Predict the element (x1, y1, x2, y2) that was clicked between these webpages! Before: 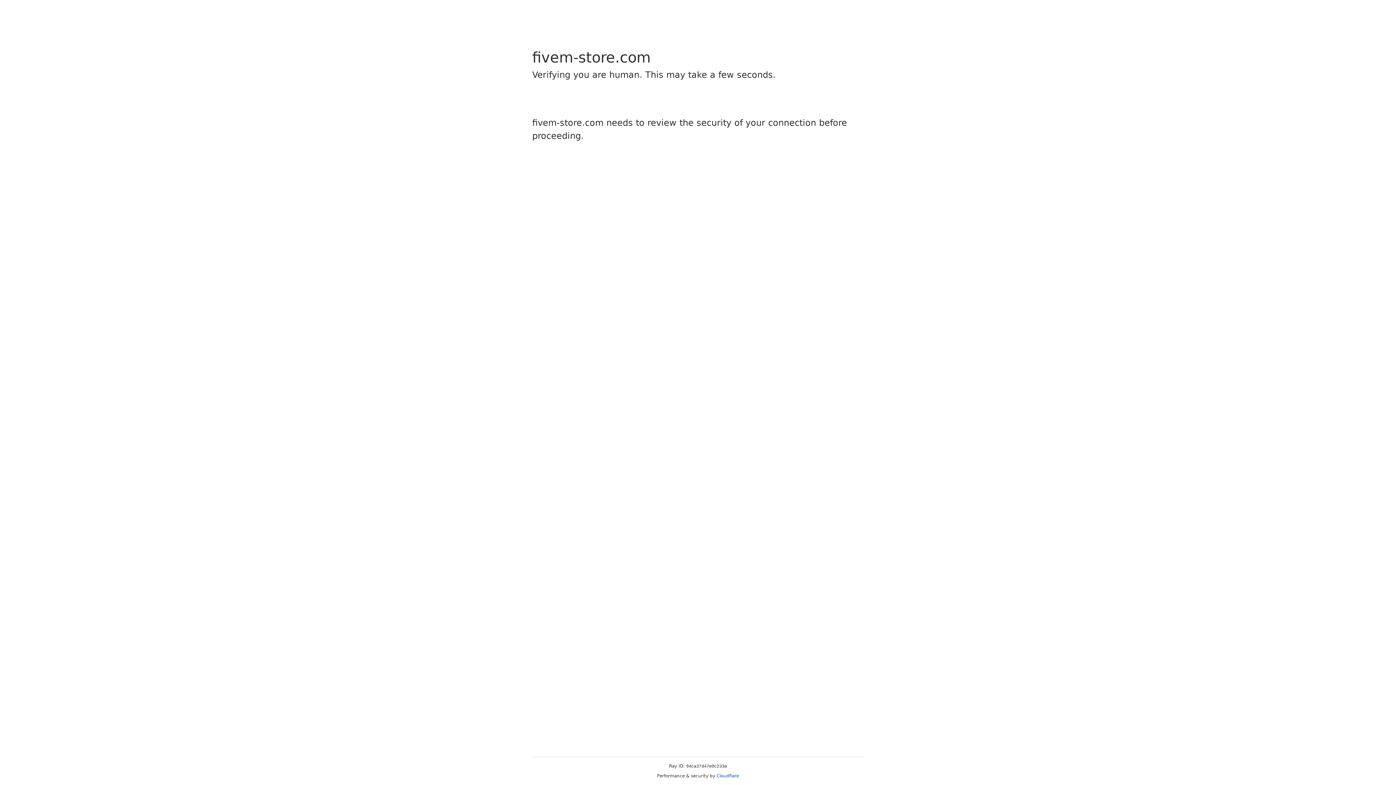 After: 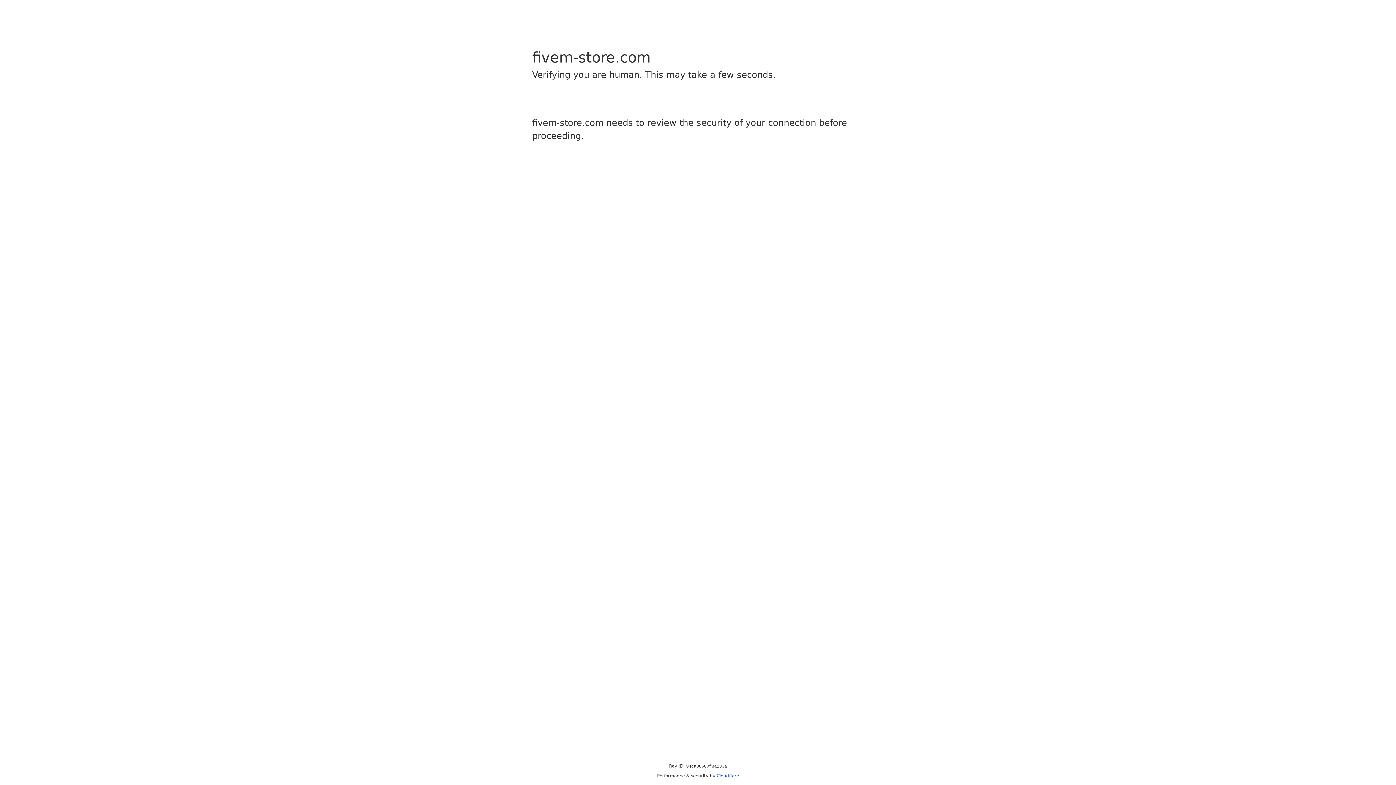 Action: bbox: (716, 773, 739, 778) label: Cloudflare